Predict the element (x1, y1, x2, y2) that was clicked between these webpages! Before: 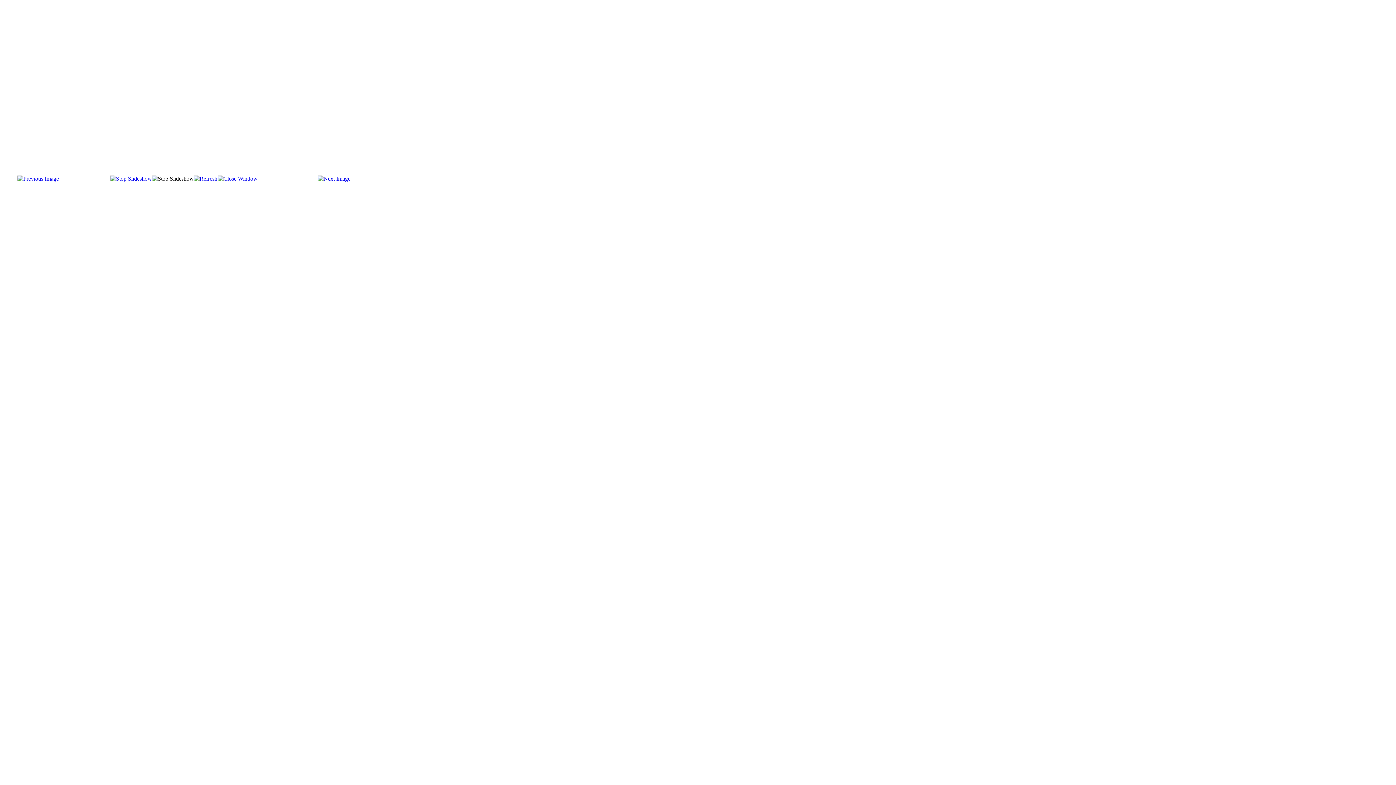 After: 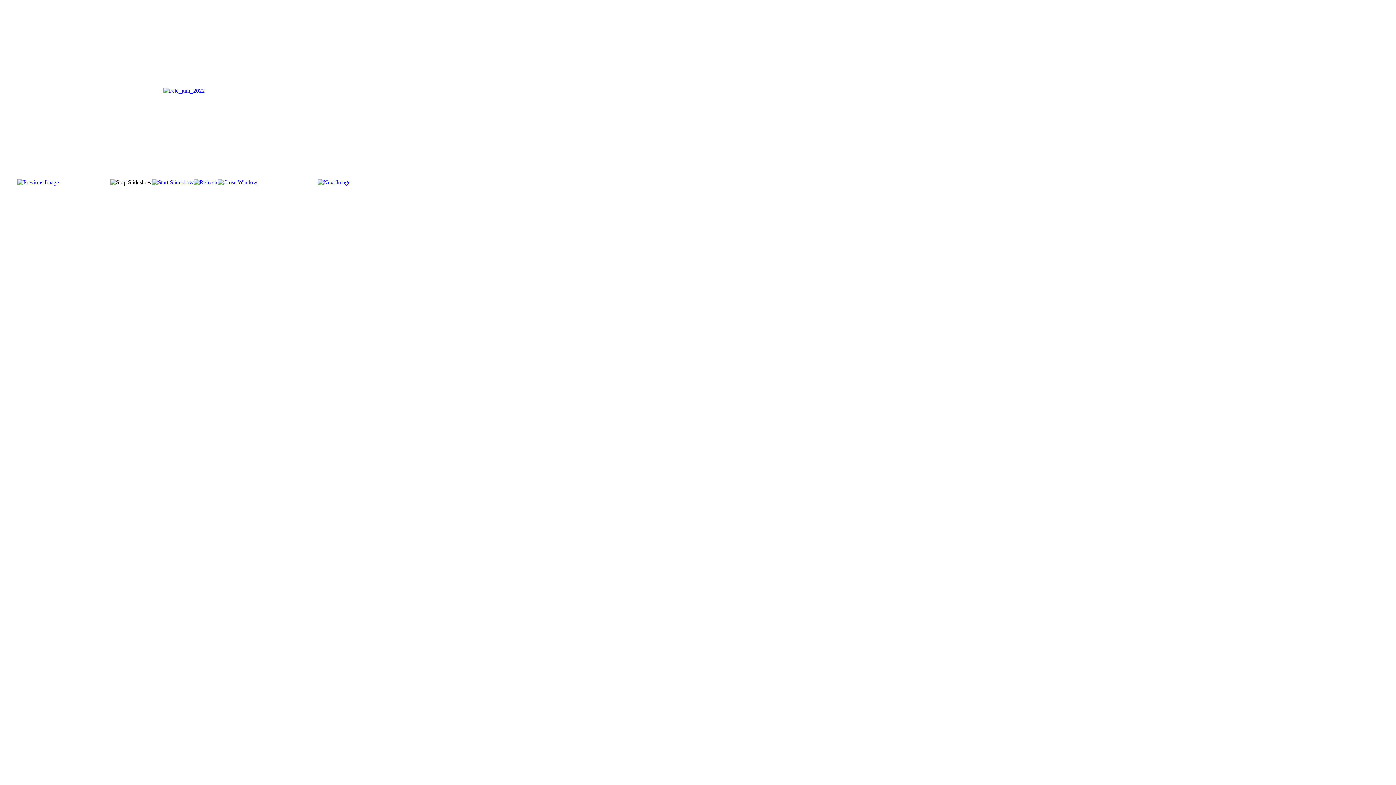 Action: bbox: (193, 175, 217, 181)